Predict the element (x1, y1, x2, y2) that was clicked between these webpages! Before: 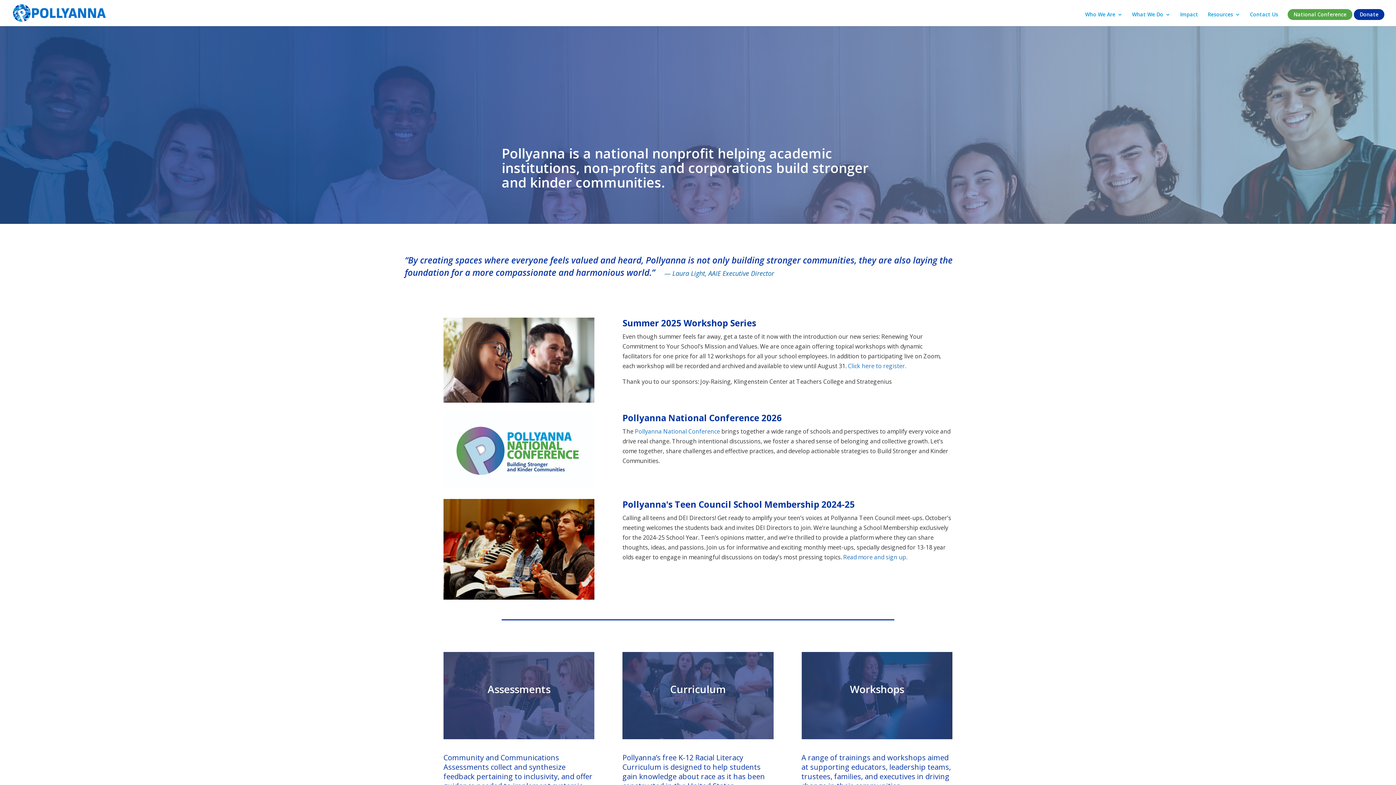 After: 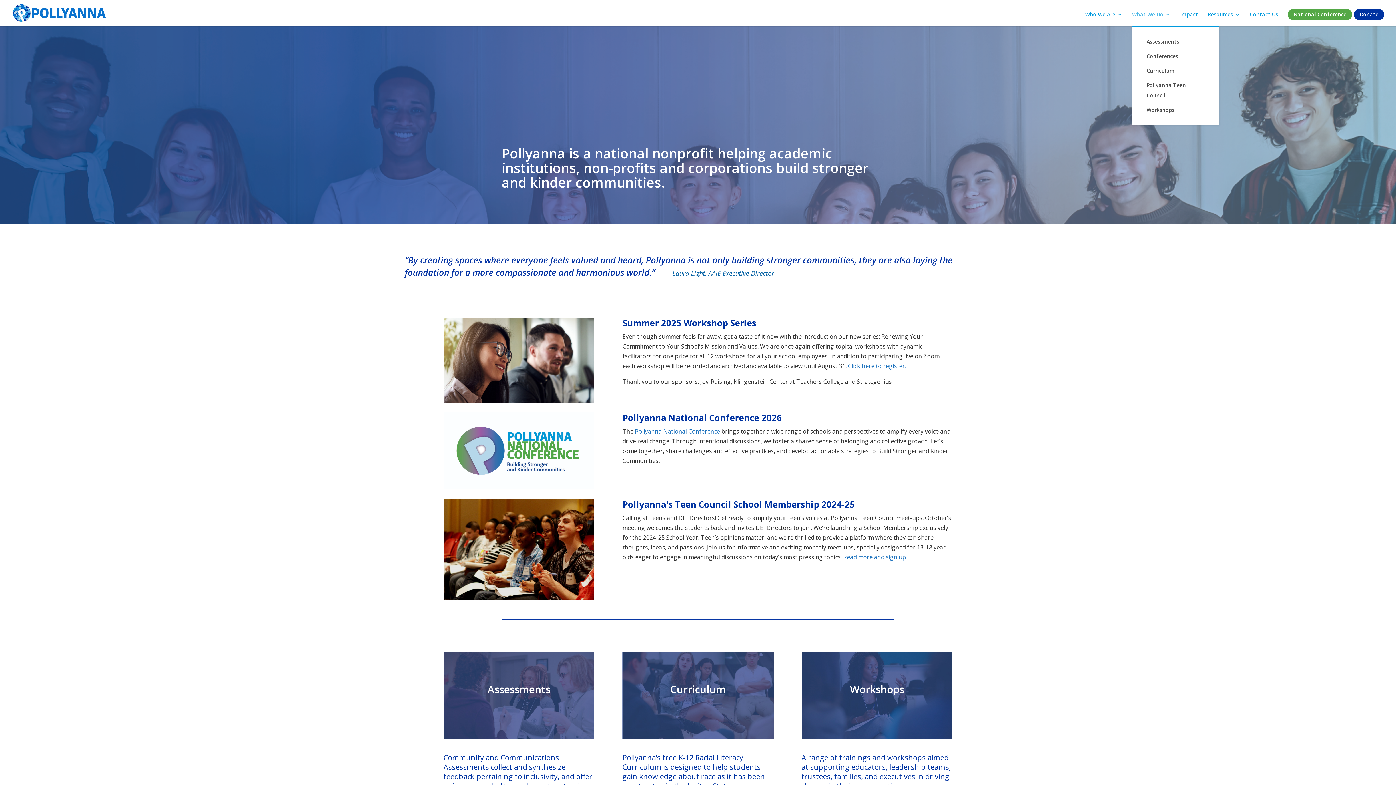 Action: label: What We Do bbox: (1132, 12, 1170, 26)